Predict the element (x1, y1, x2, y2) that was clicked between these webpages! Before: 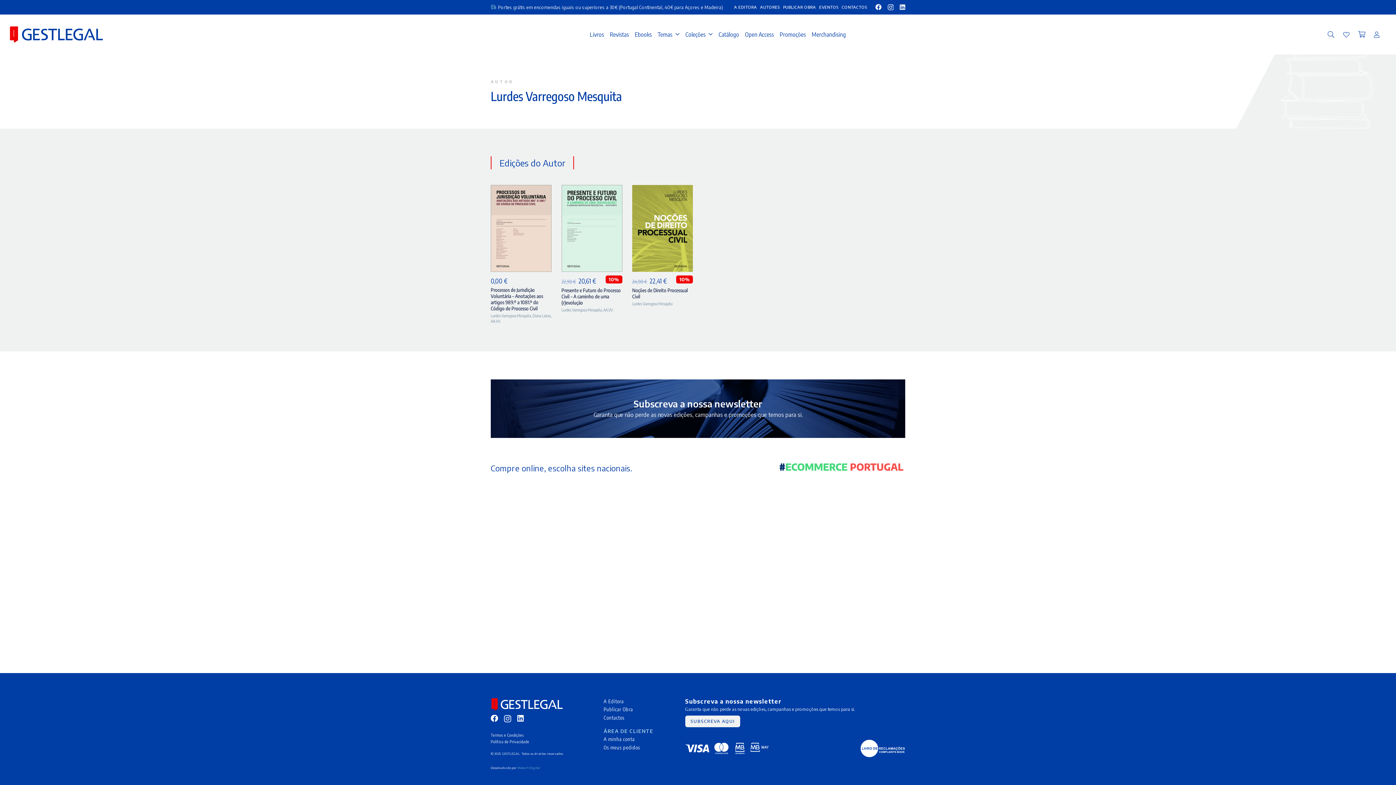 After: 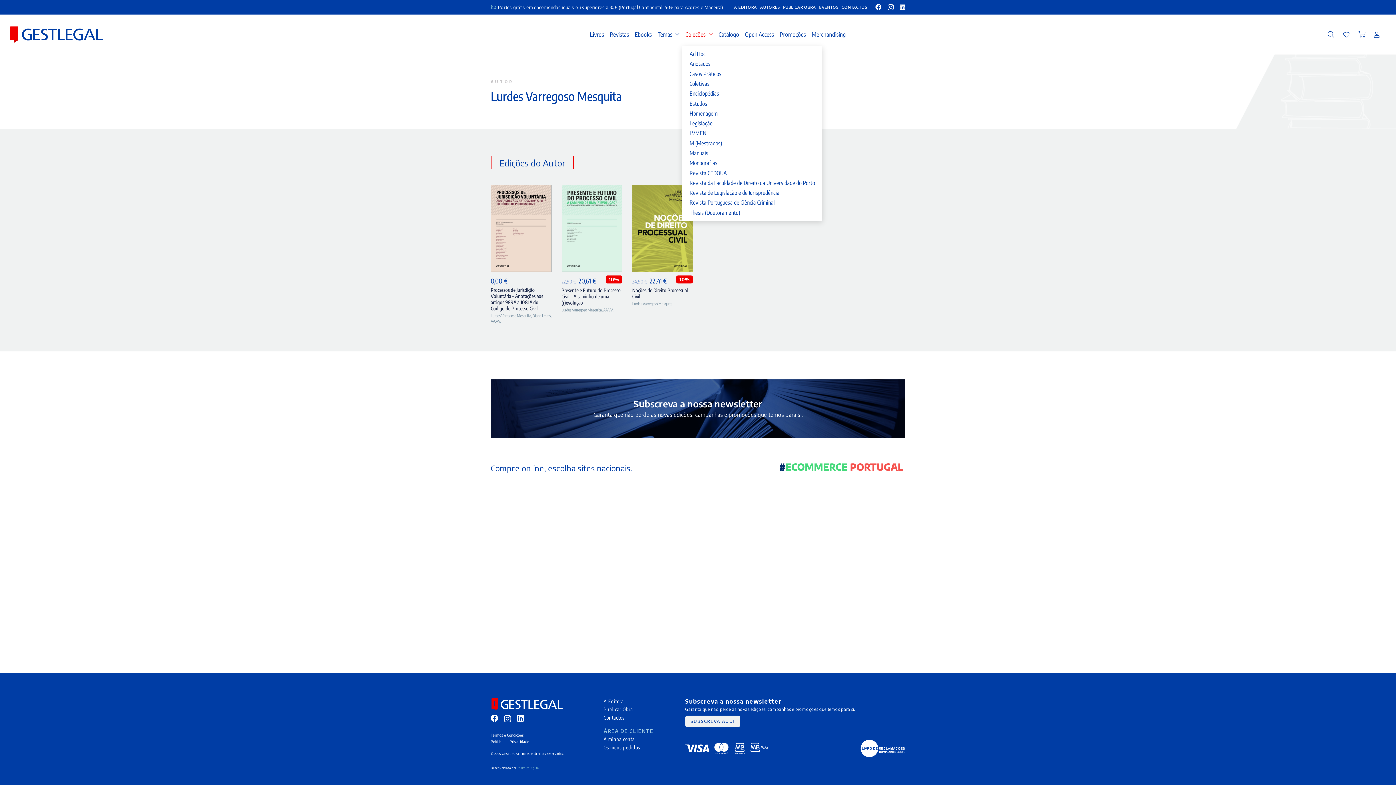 Action: label: Coleções bbox: (682, 14, 715, 54)